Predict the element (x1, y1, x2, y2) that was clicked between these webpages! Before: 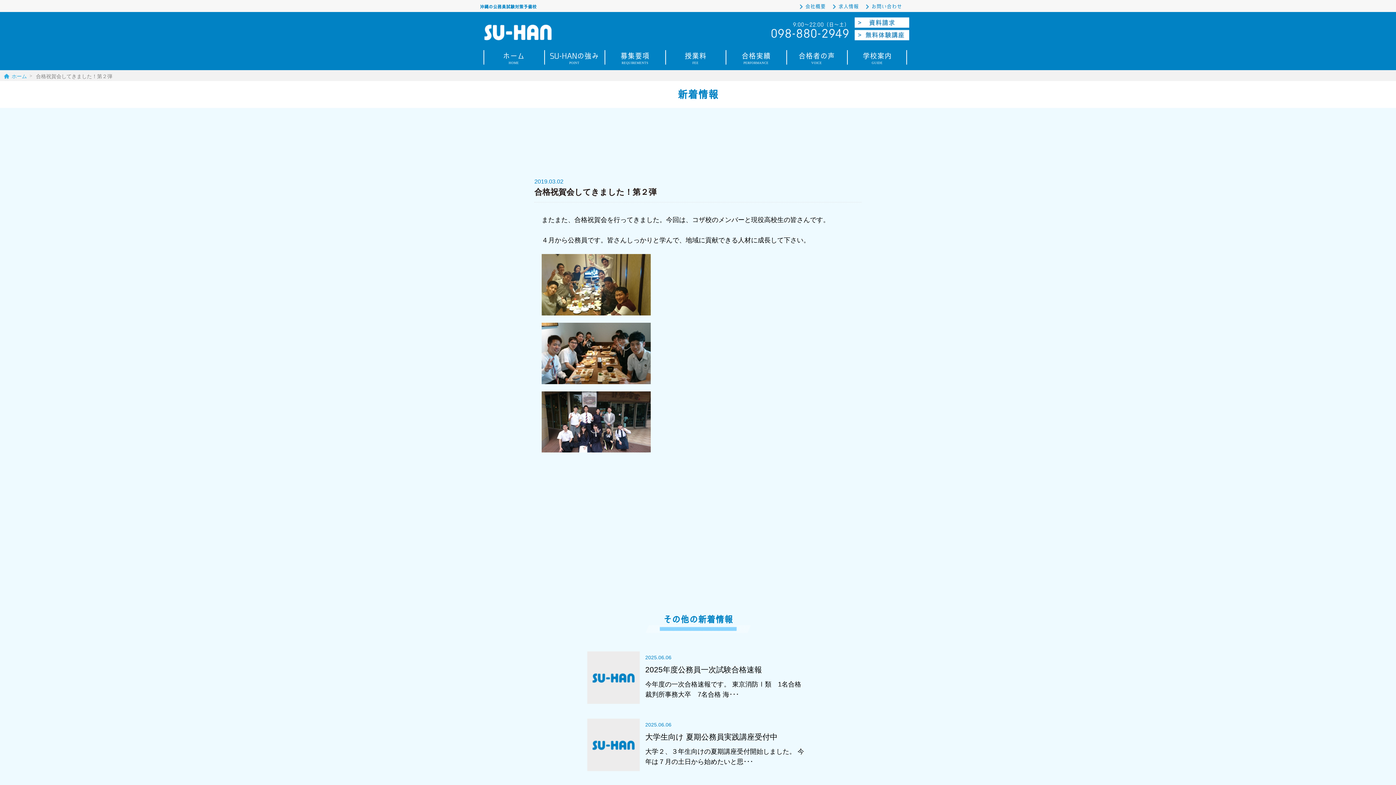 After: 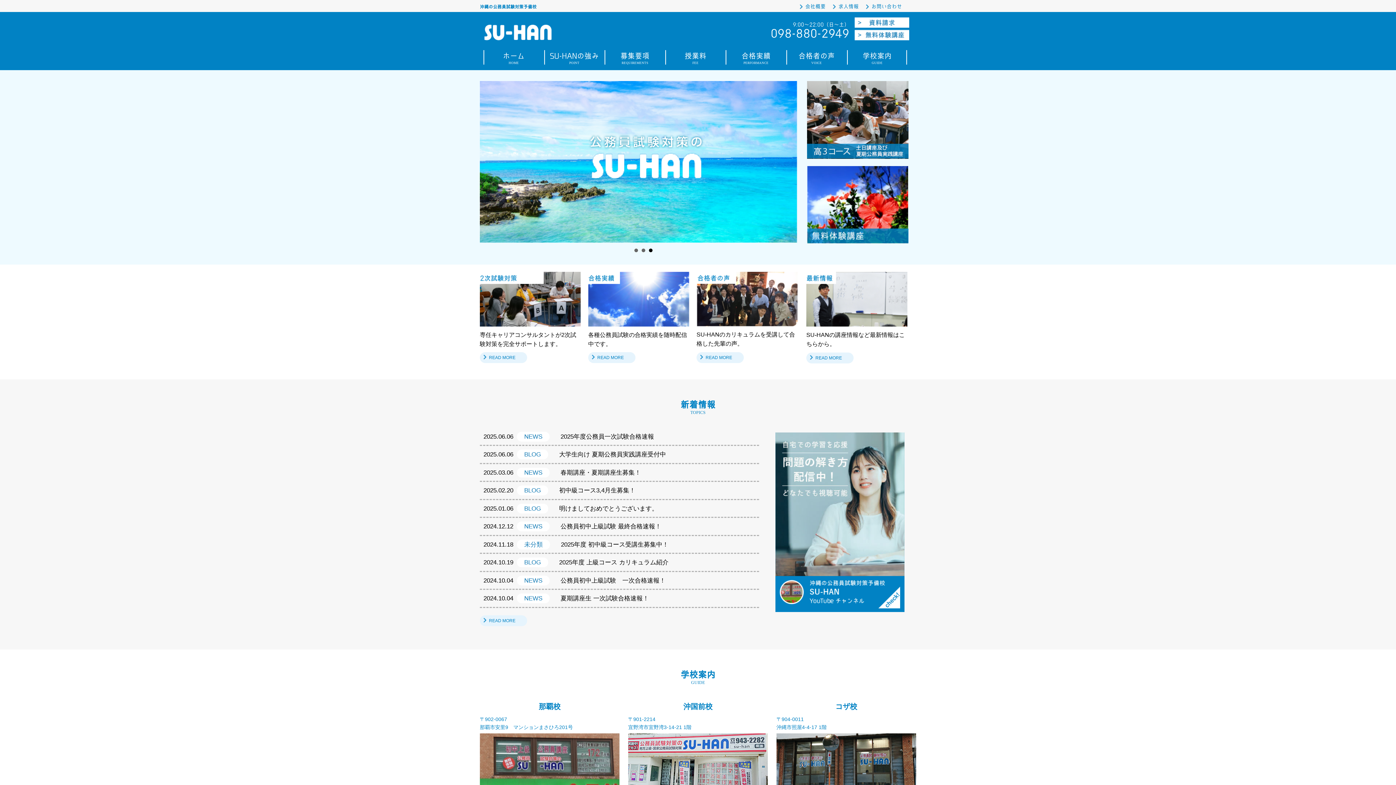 Action: bbox: (541, 325, 650, 333)